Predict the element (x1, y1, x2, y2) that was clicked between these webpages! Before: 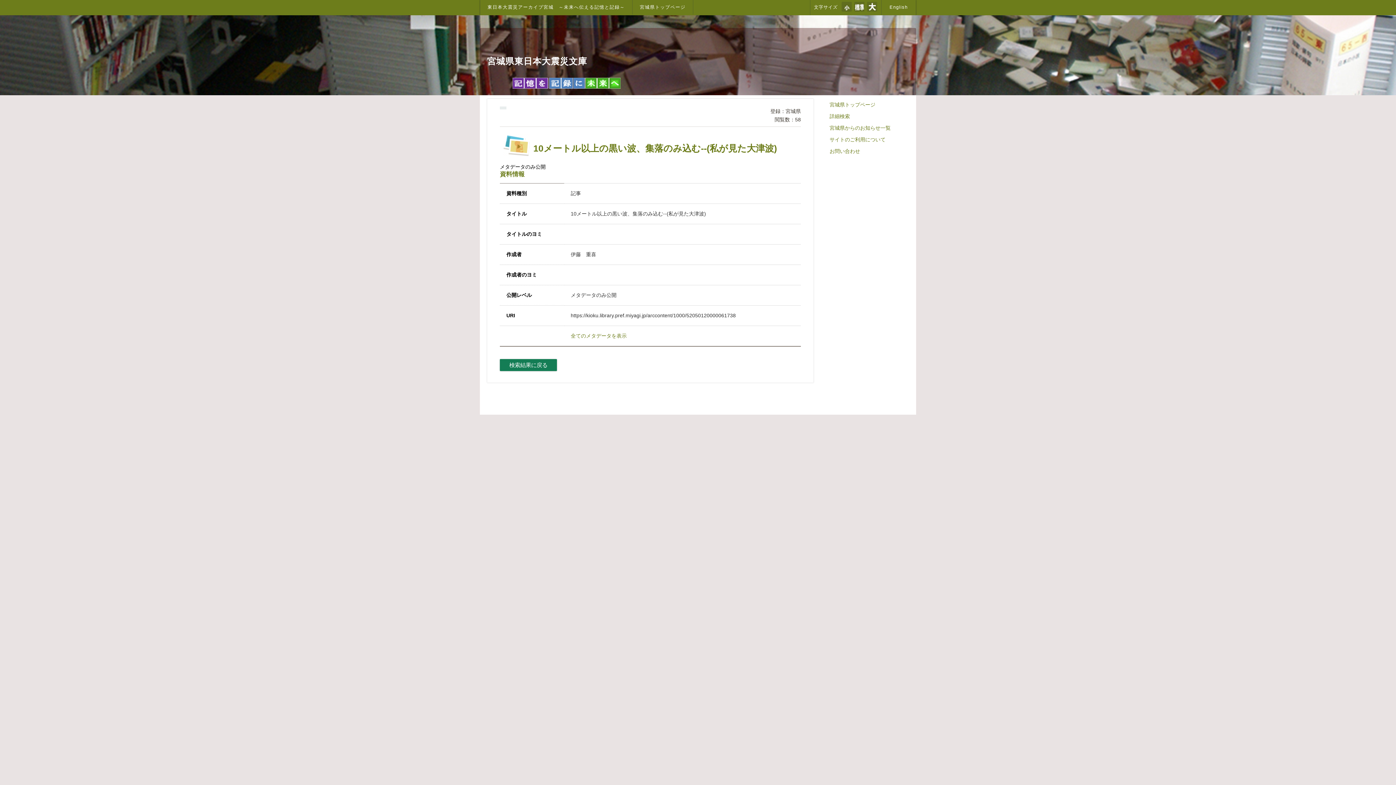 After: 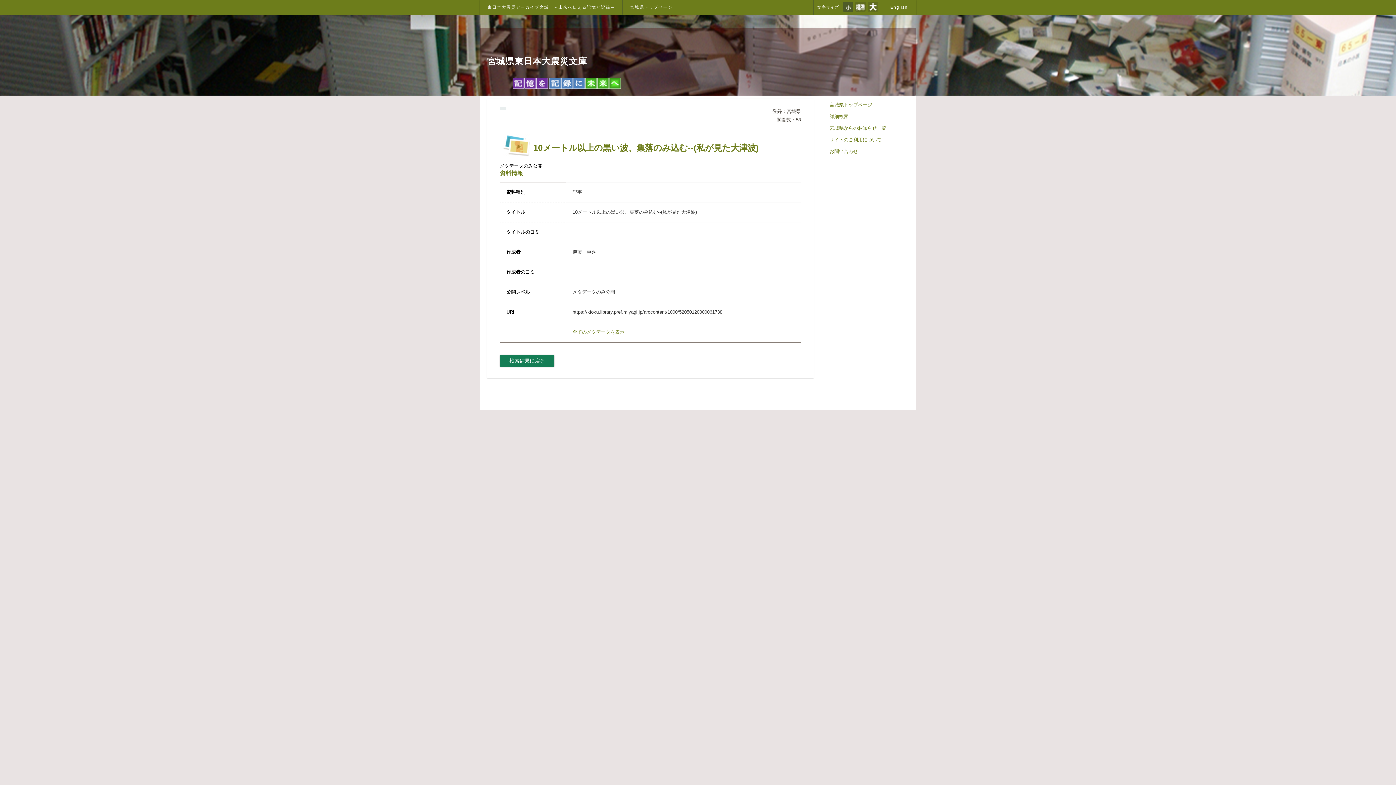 Action: bbox: (841, 1, 852, 11)